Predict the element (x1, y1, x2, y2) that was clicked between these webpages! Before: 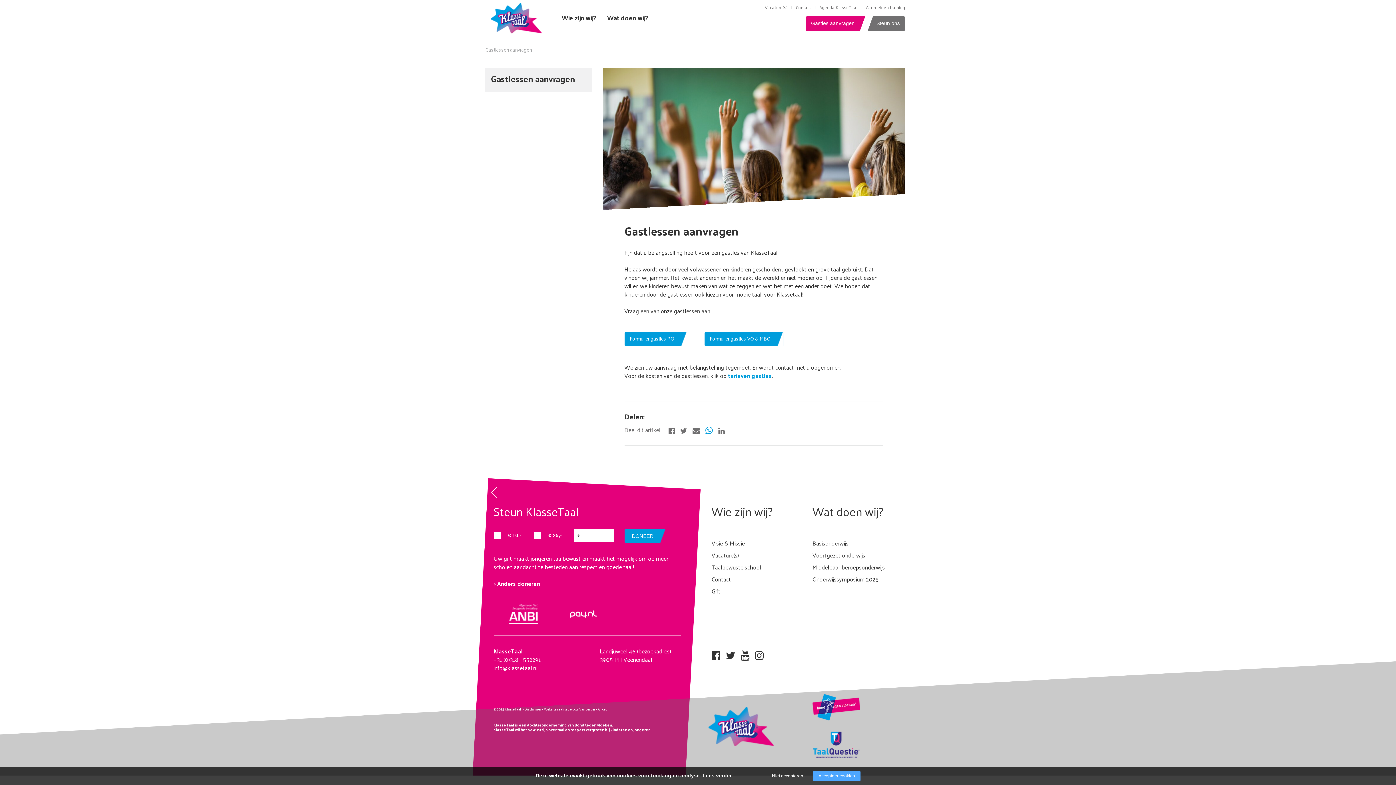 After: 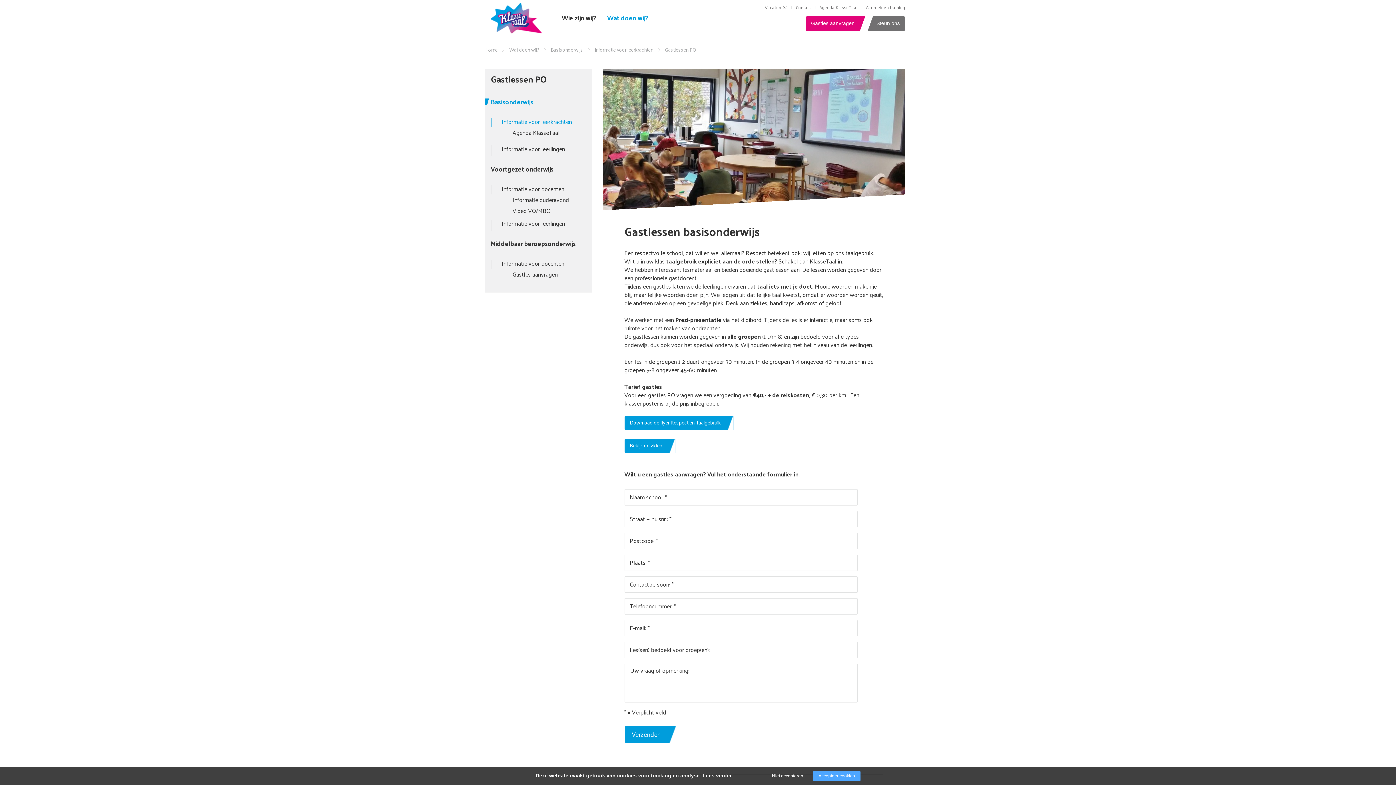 Action: bbox: (624, 331, 687, 346) label: Formulier gastles PO